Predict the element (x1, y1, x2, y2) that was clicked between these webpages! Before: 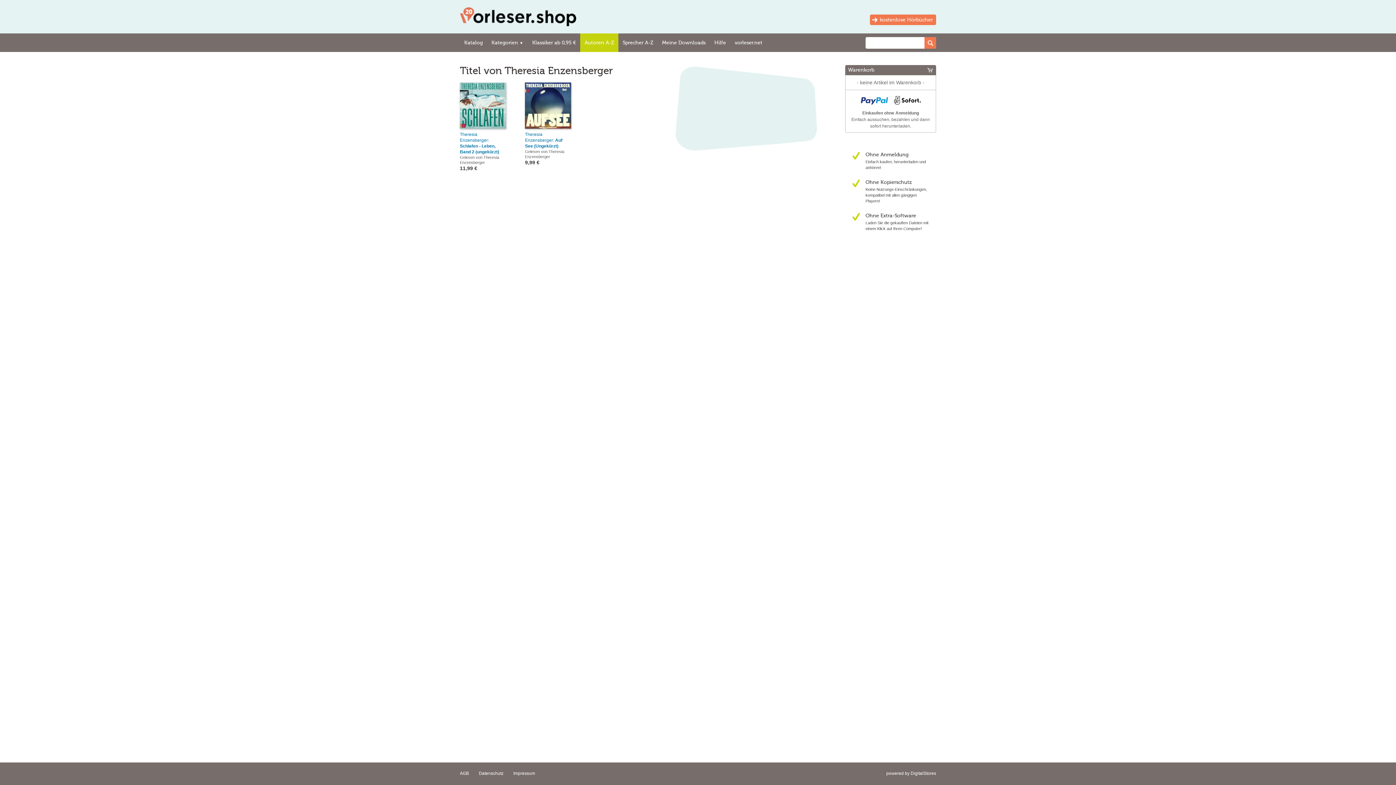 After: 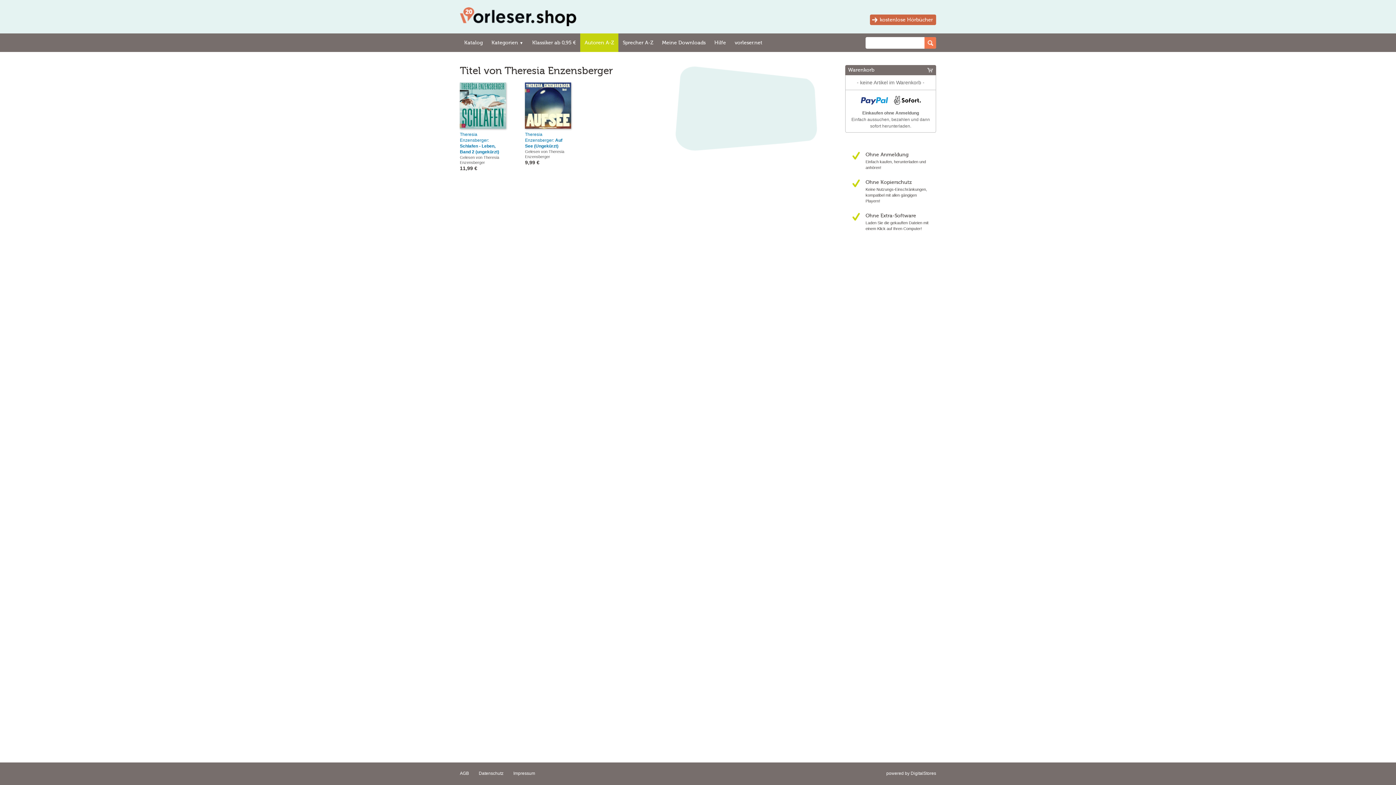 Action: label: kostenlose Hörbücher bbox: (870, 14, 936, 25)